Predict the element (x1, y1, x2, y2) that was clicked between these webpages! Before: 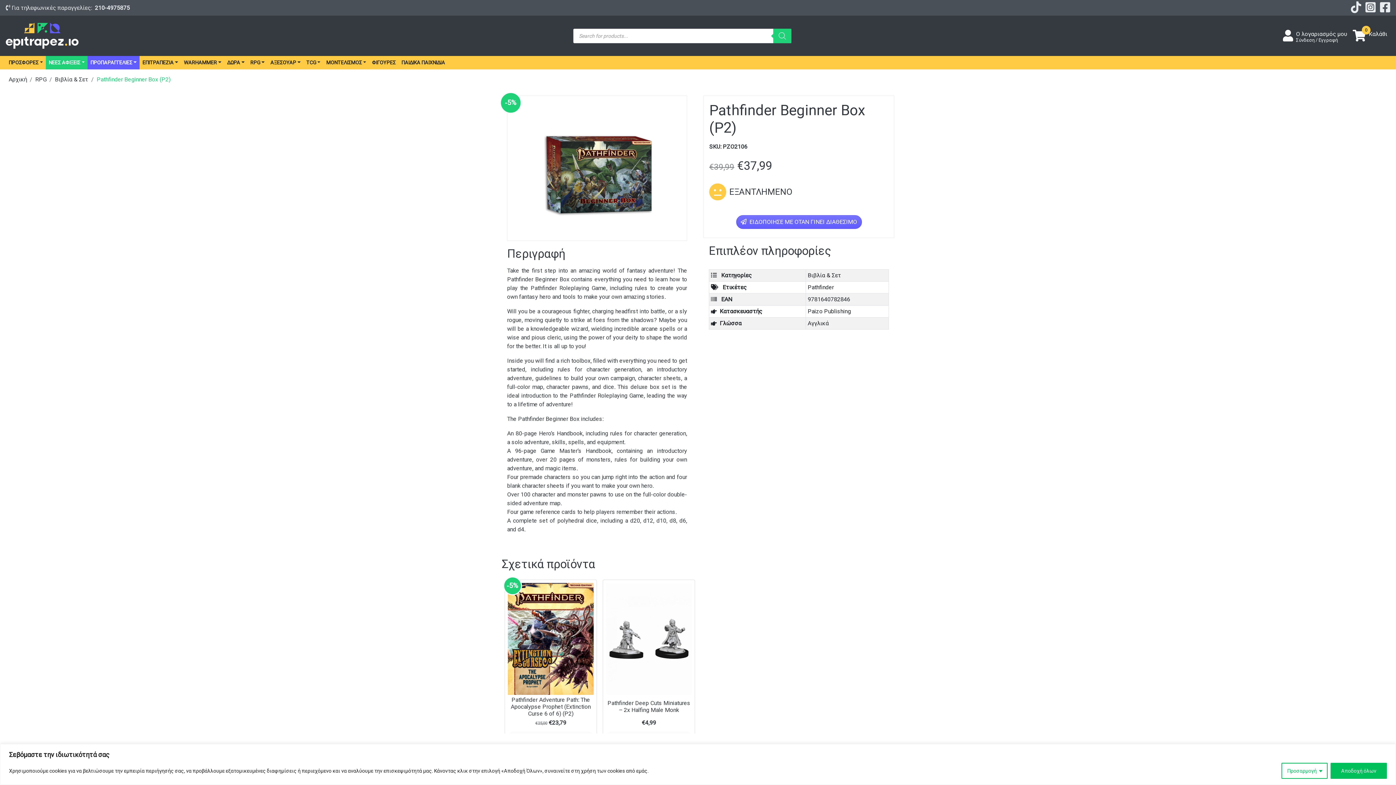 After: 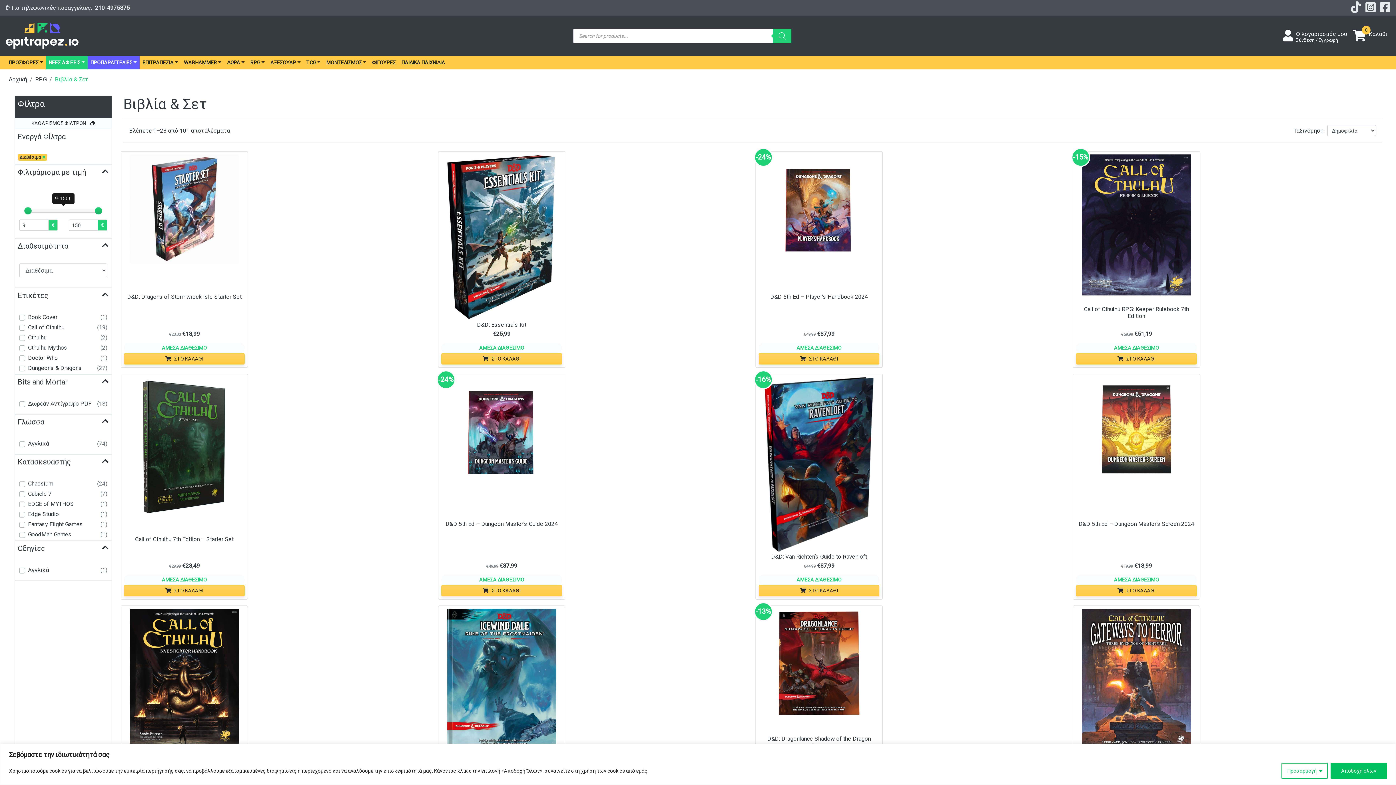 Action: label: Βιβλία & Σετ bbox: (807, 272, 841, 278)